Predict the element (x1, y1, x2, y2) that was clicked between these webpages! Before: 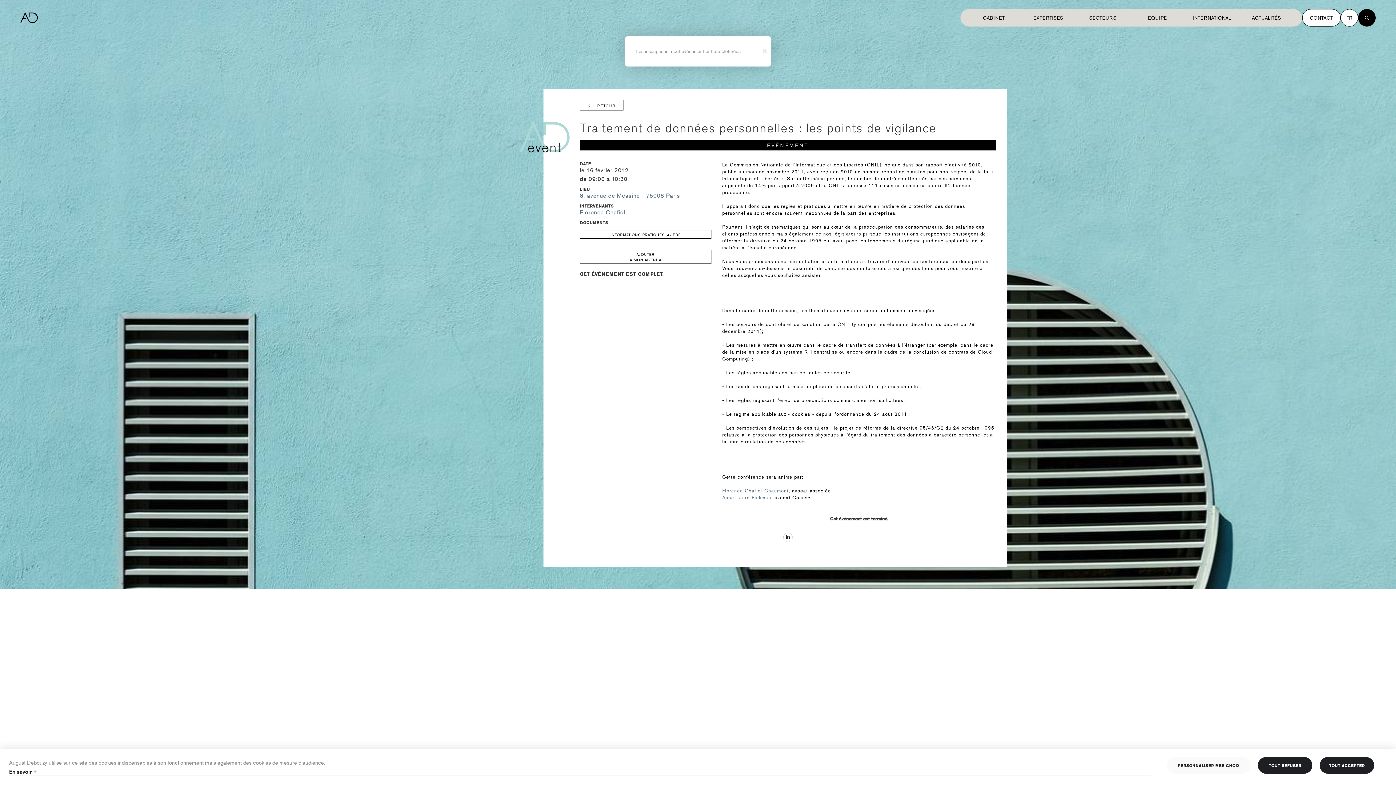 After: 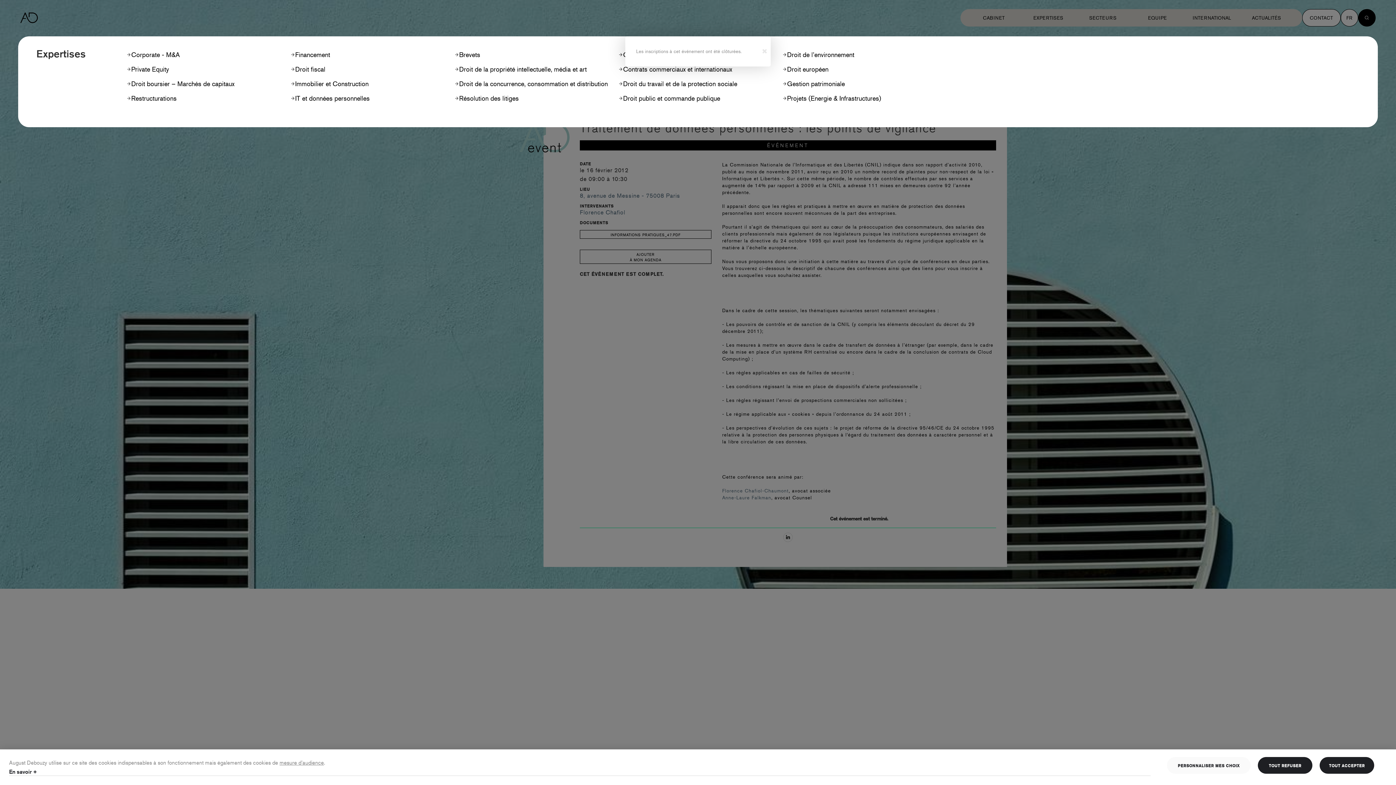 Action: label: EXPERTISES bbox: (1022, 11, 1077, 24)